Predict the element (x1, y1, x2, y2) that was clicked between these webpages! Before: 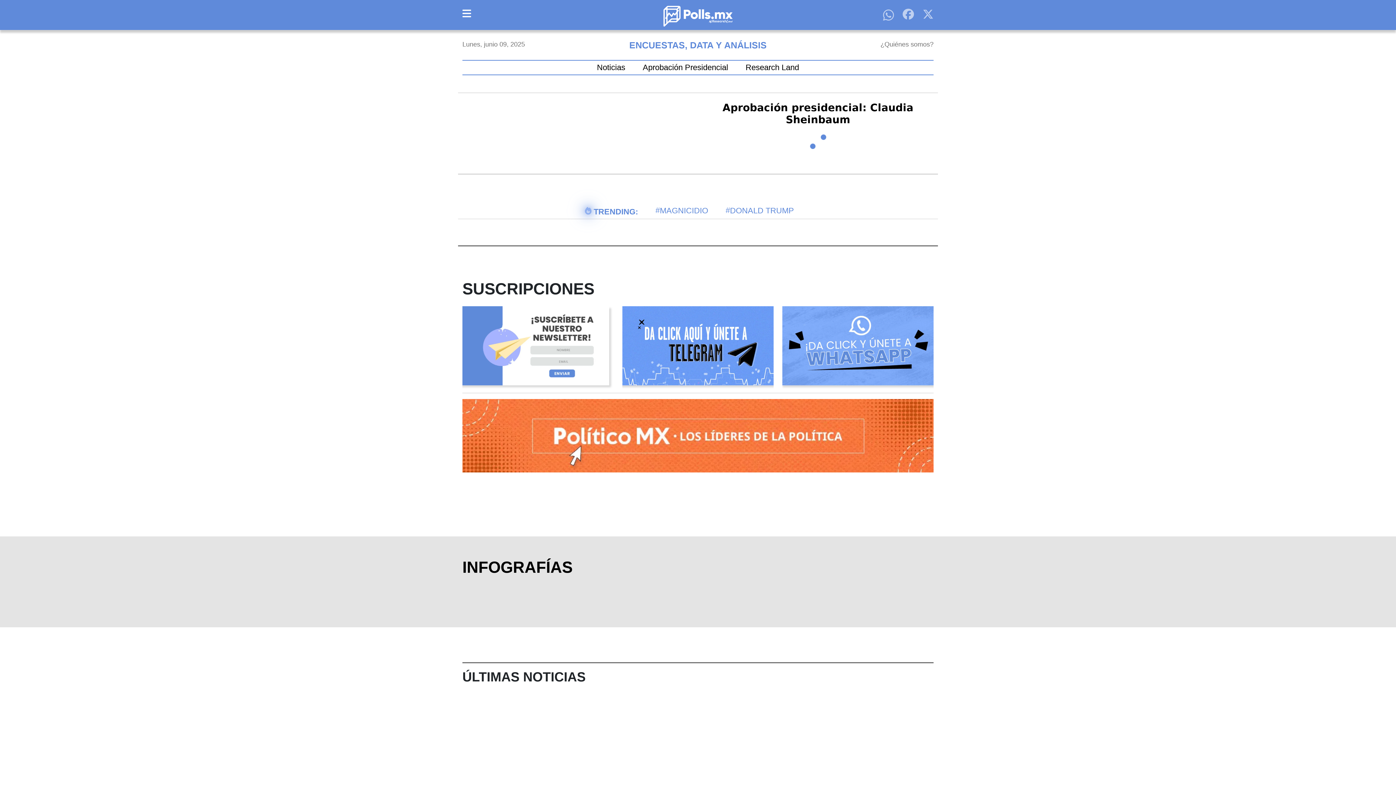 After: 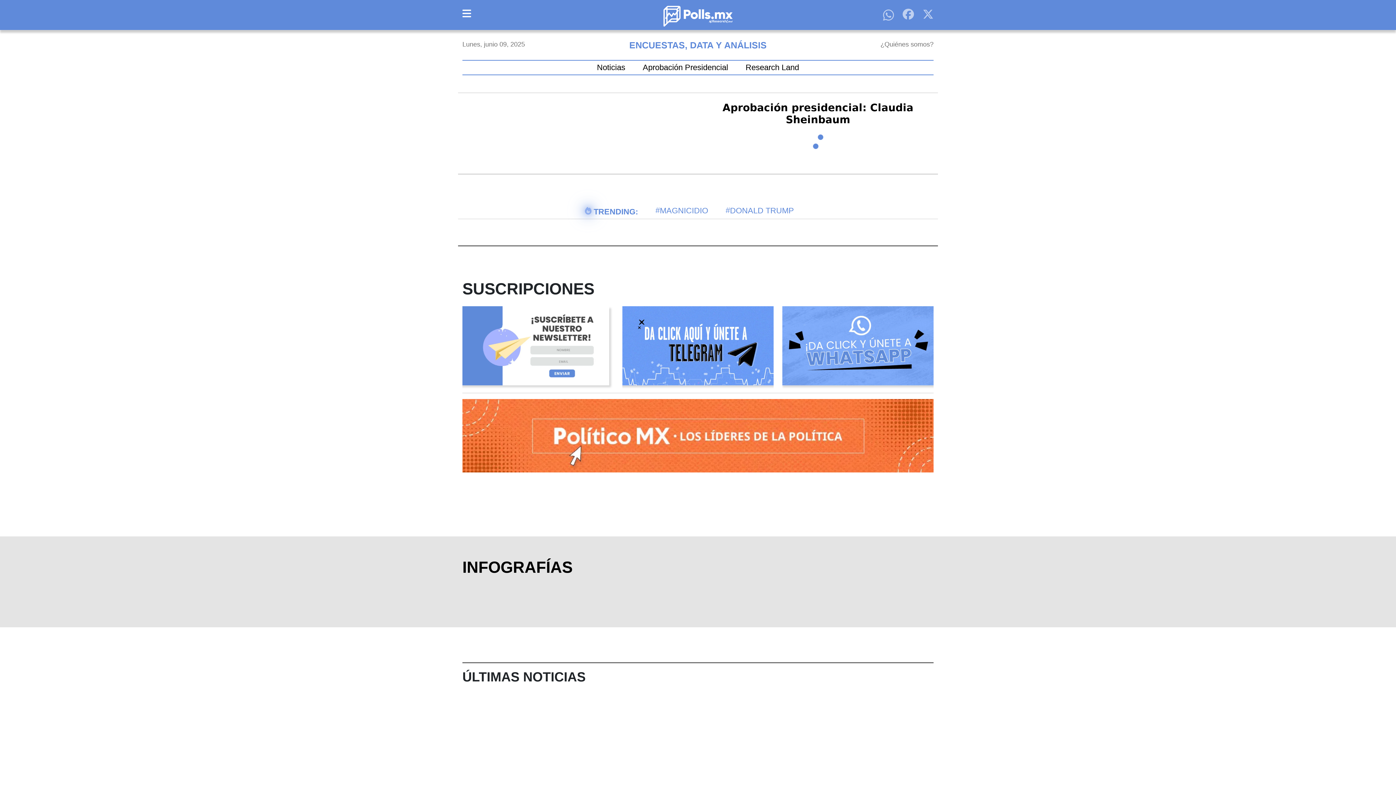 Action: bbox: (663, 5, 732, 24)